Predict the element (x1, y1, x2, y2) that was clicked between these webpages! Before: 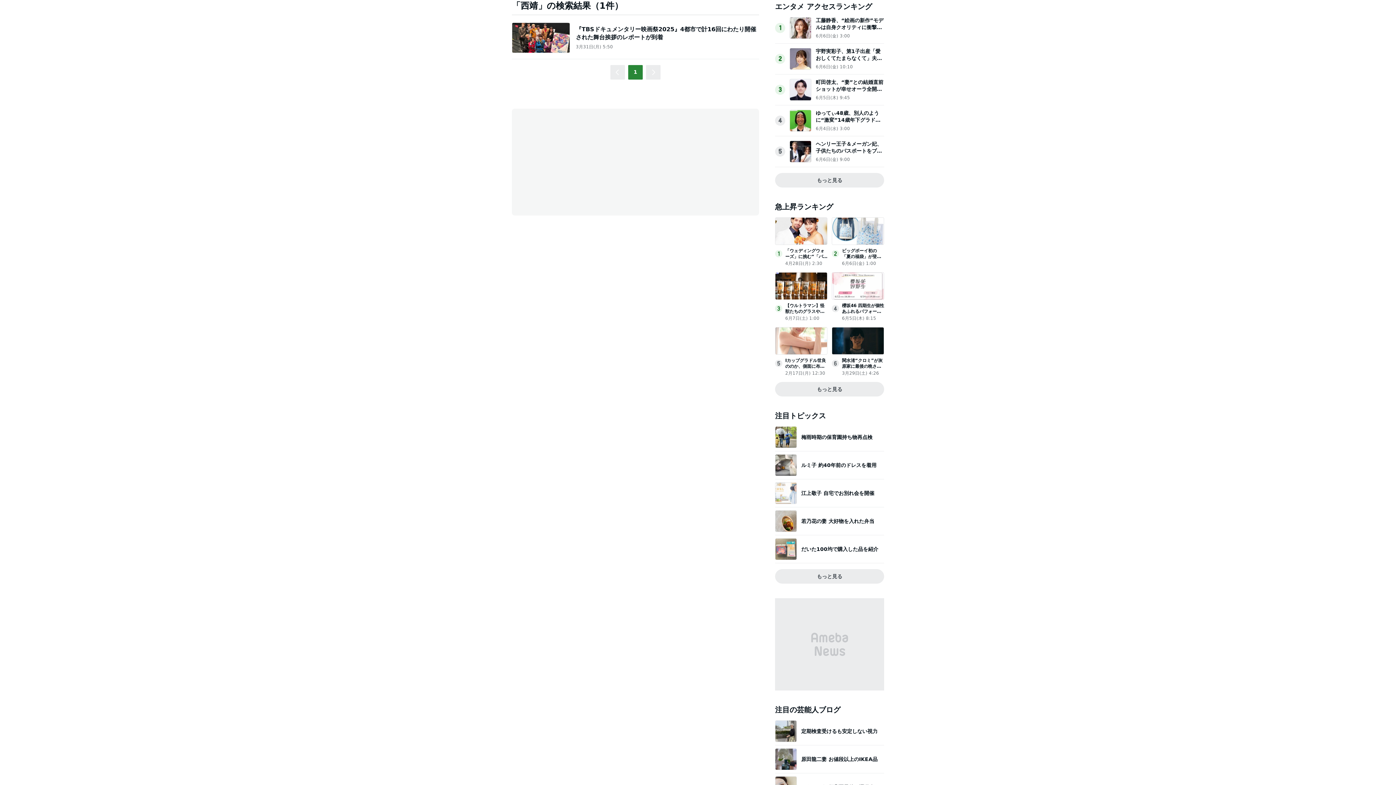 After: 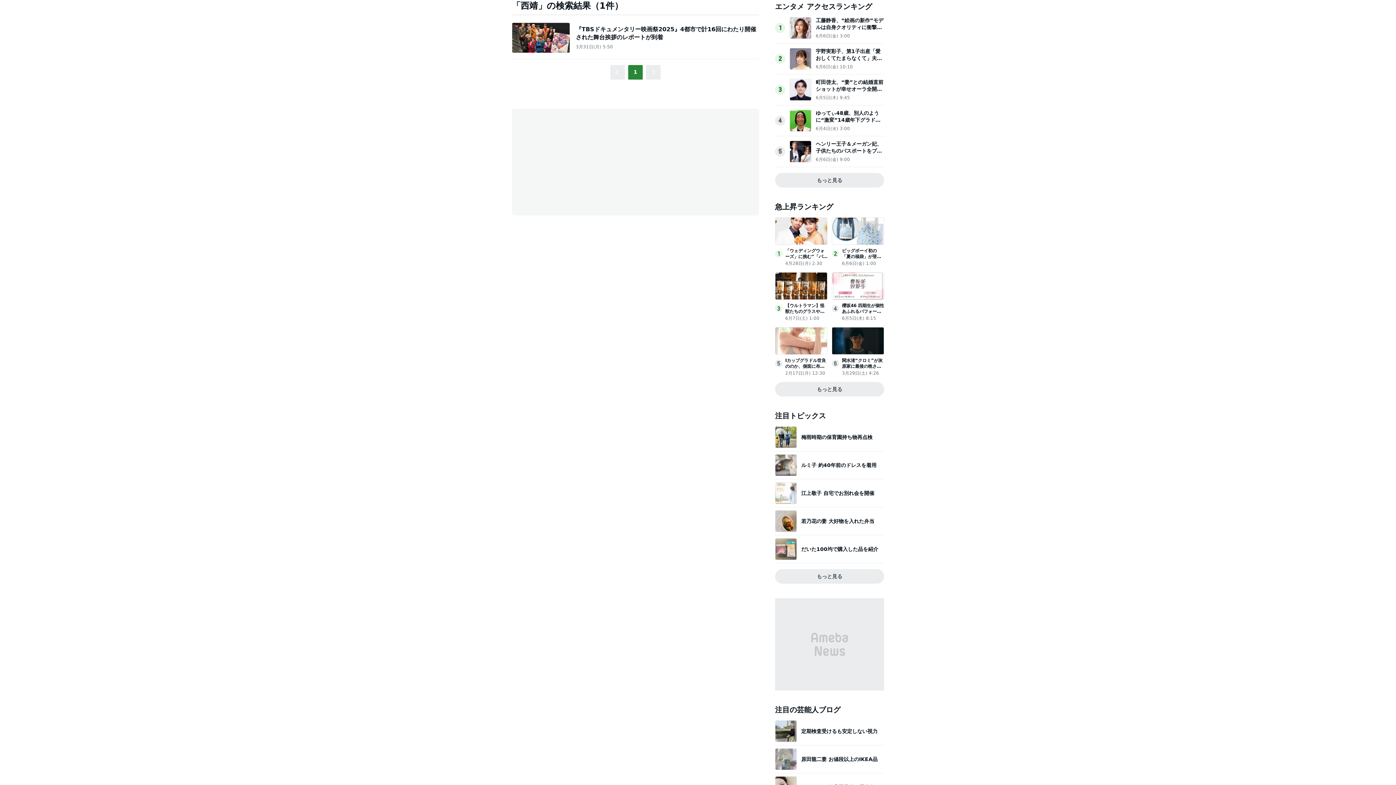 Action: bbox: (775, 763, 797, 770)